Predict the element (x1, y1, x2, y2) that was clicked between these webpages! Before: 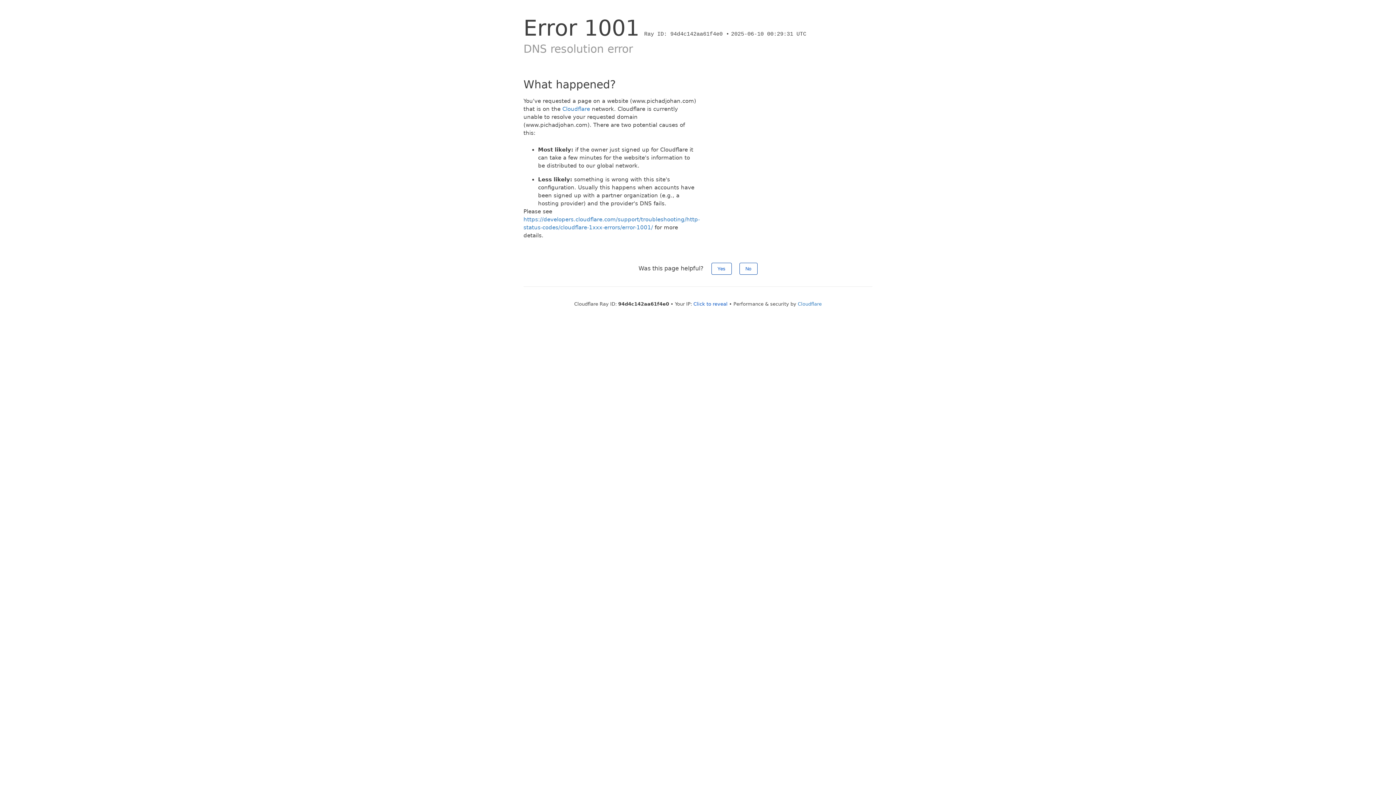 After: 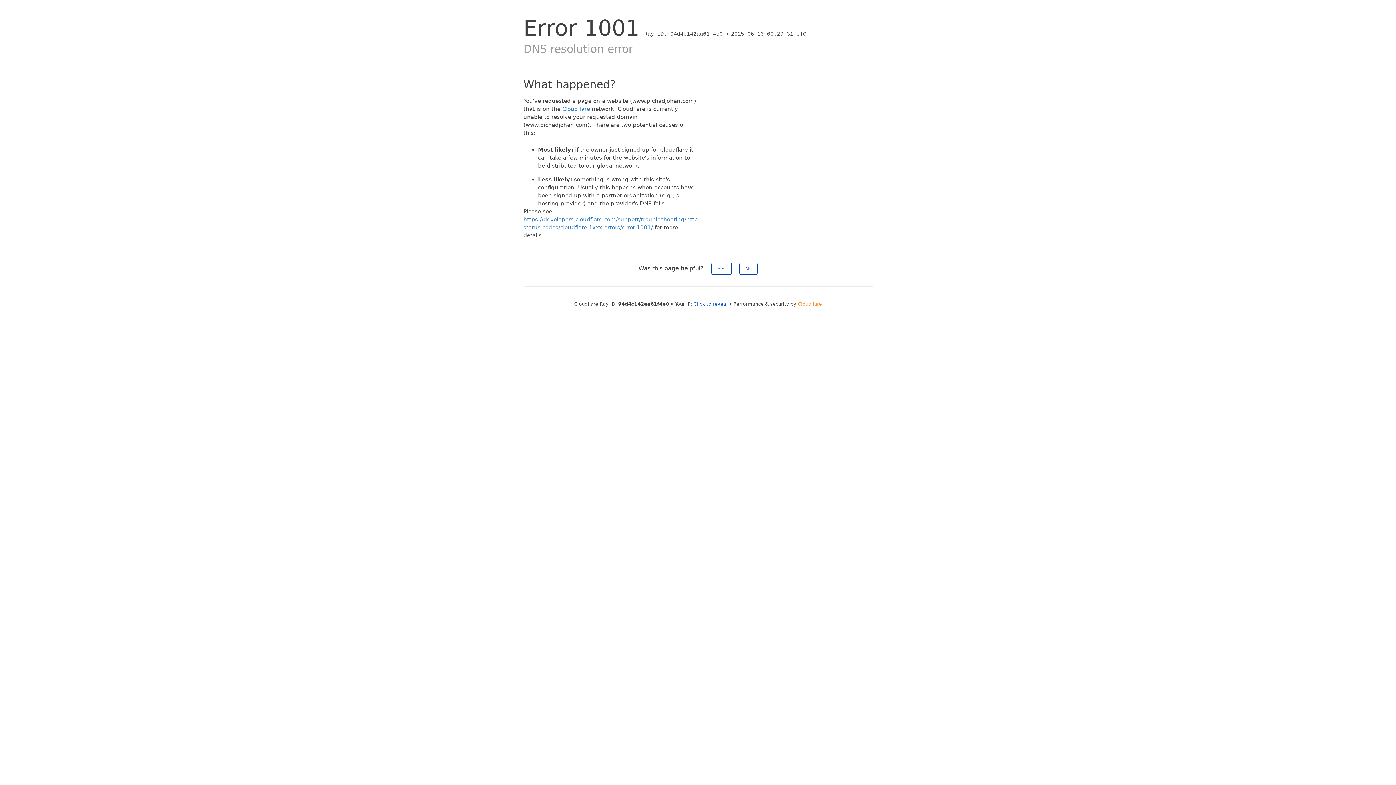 Action: label: Cloudflare bbox: (798, 301, 822, 306)